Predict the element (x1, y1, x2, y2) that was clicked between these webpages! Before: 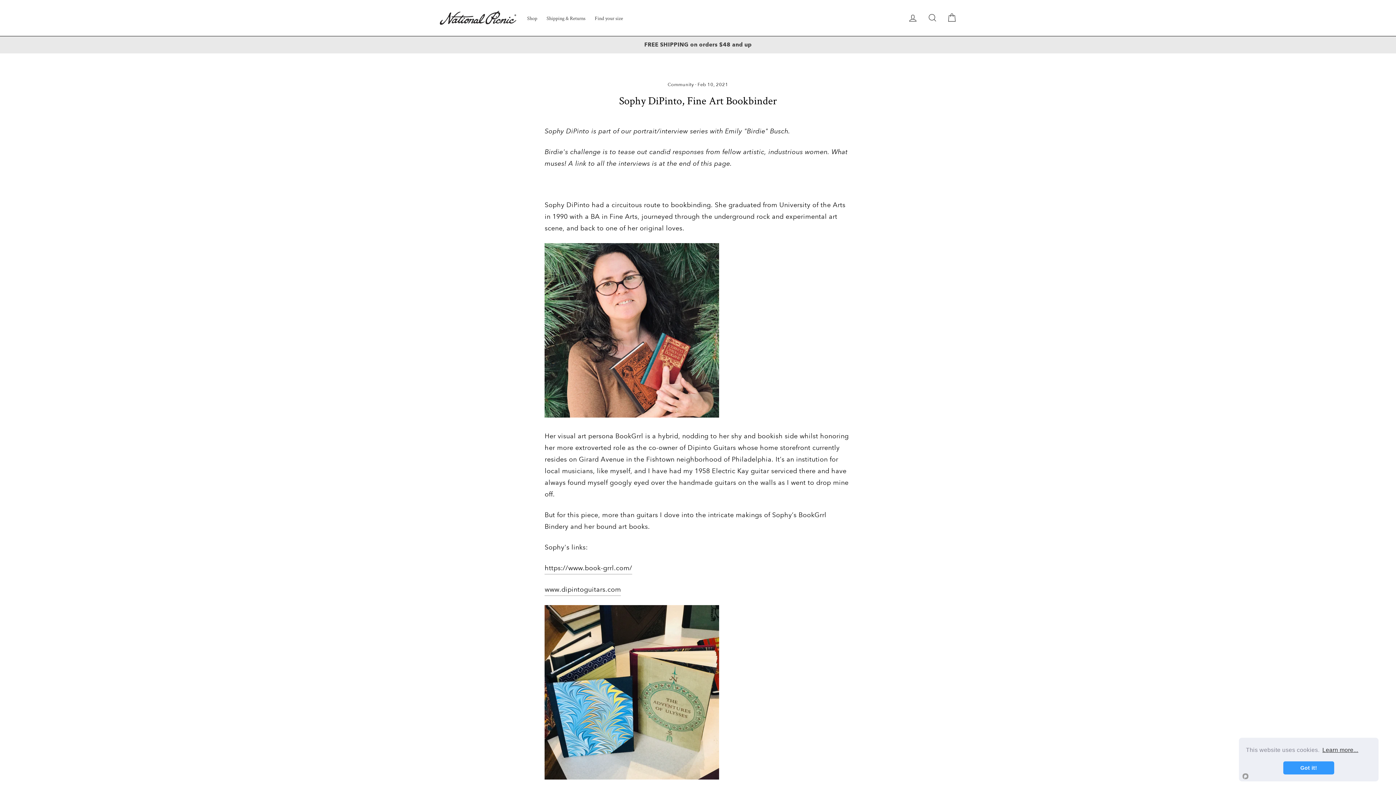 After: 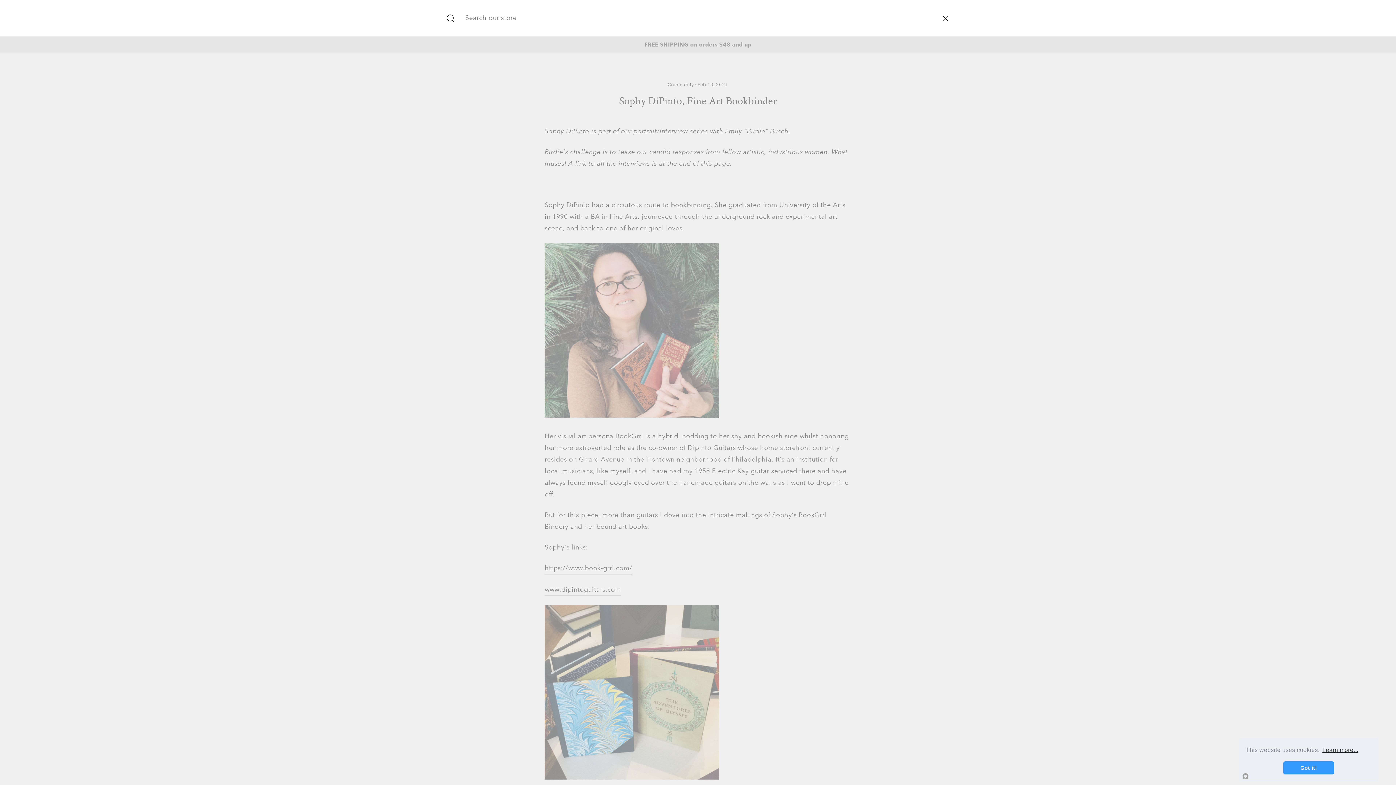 Action: bbox: (923, 10, 941, 25) label: Search